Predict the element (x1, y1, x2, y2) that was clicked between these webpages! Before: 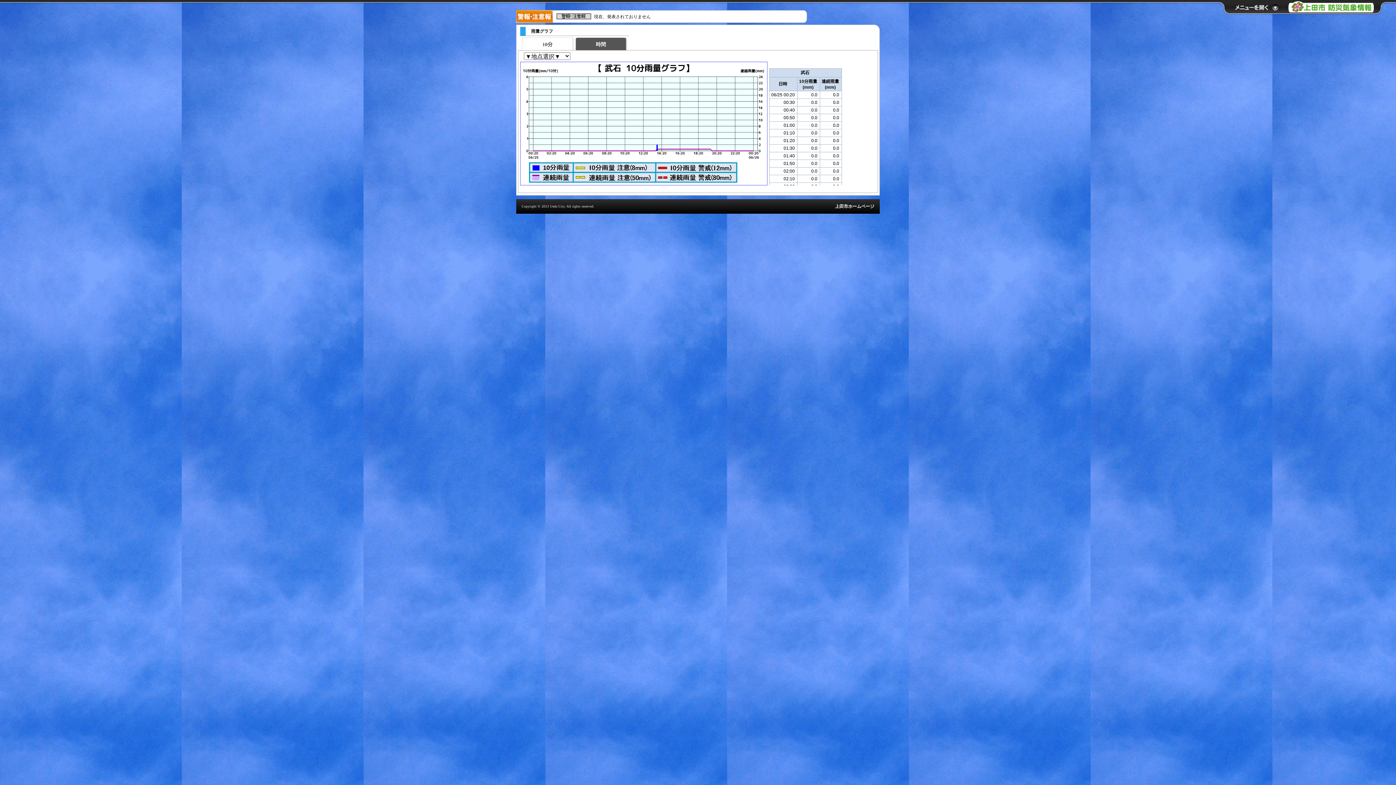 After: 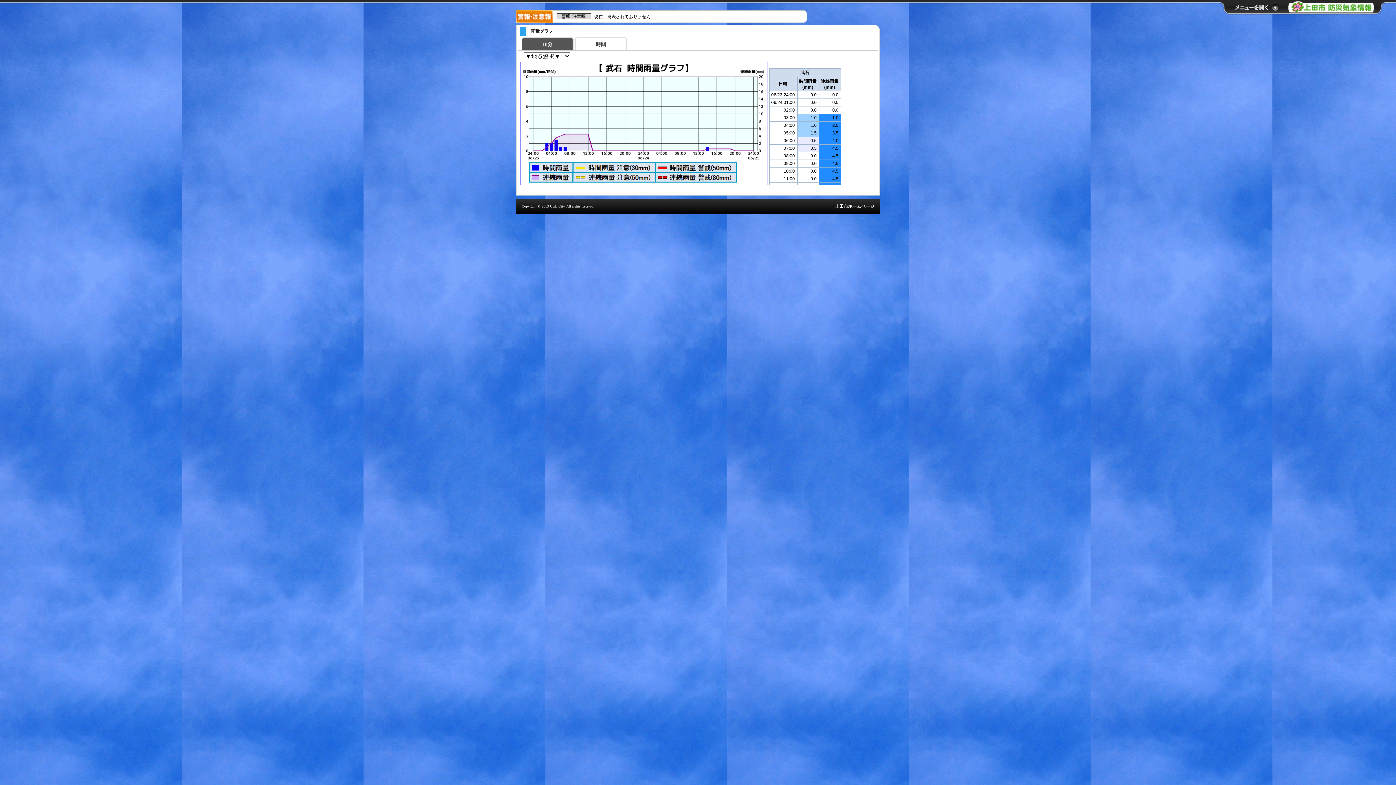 Action: label: 時間 bbox: (575, 37, 626, 52)